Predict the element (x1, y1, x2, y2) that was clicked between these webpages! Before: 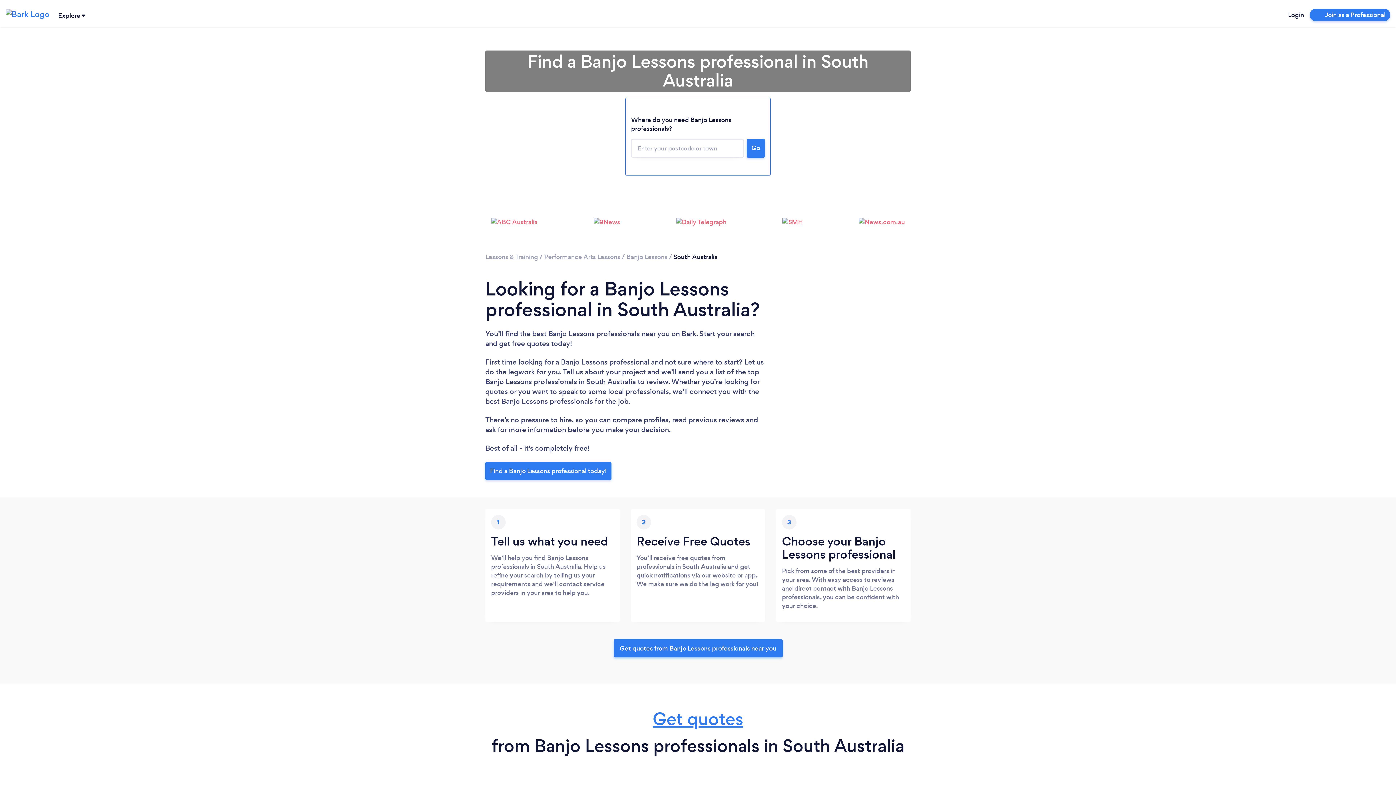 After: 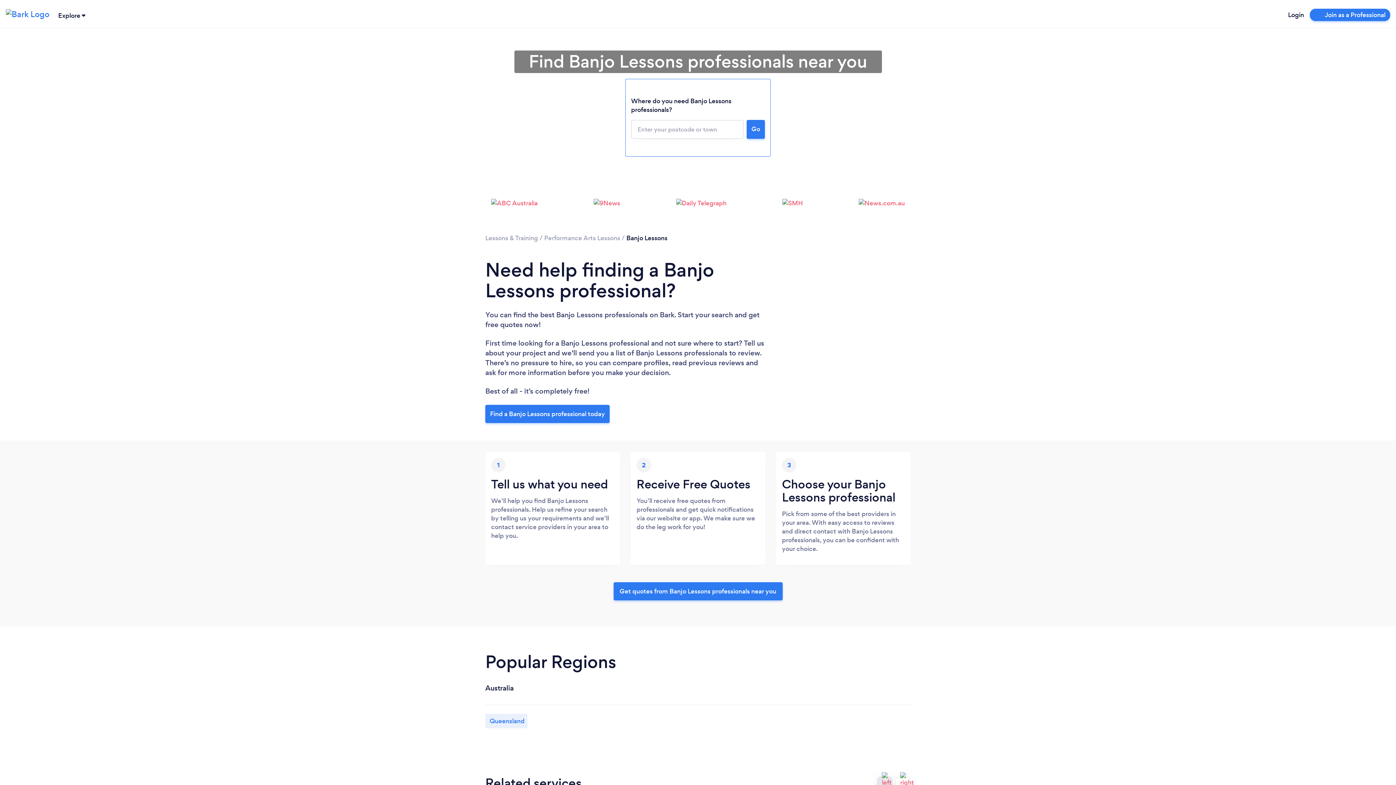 Action: bbox: (626, 252, 667, 261) label: Banjo Lessons